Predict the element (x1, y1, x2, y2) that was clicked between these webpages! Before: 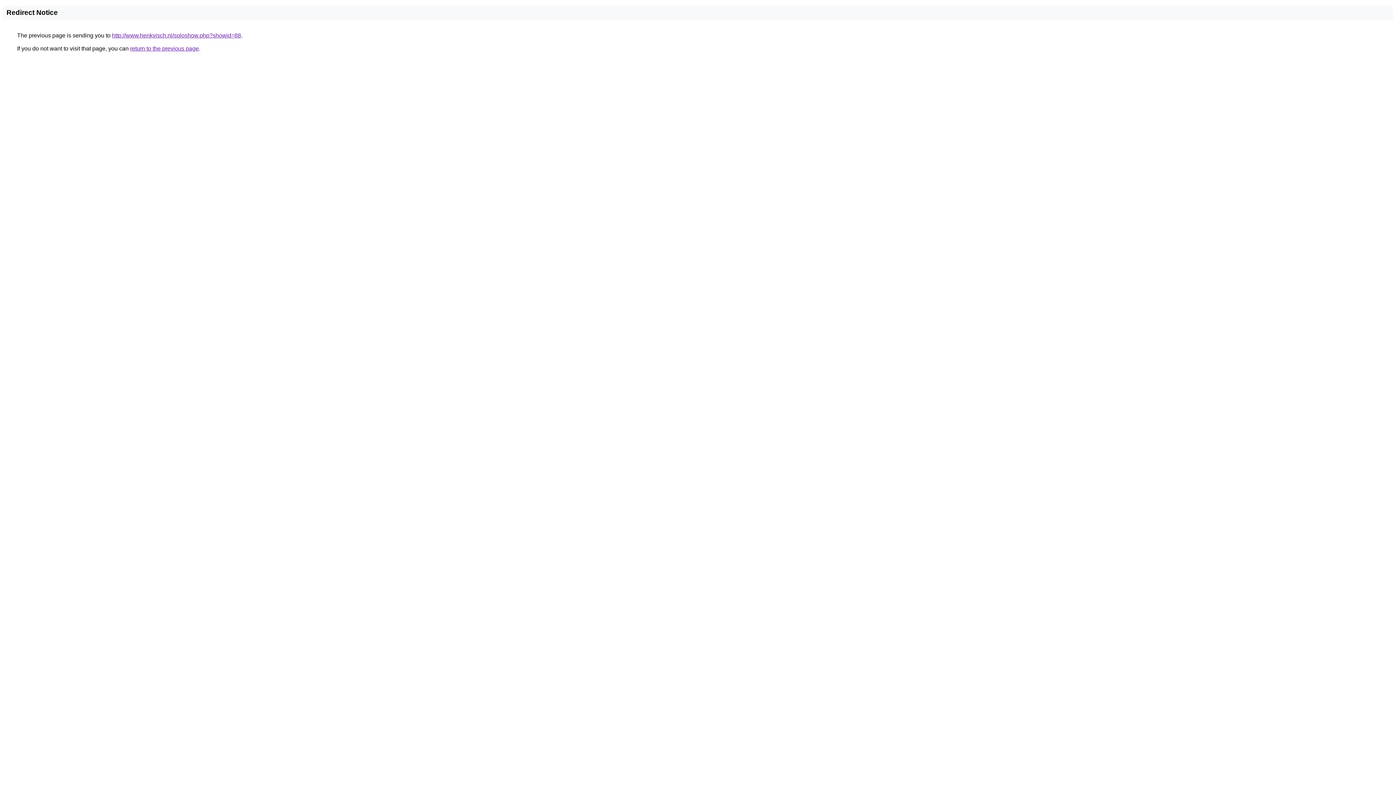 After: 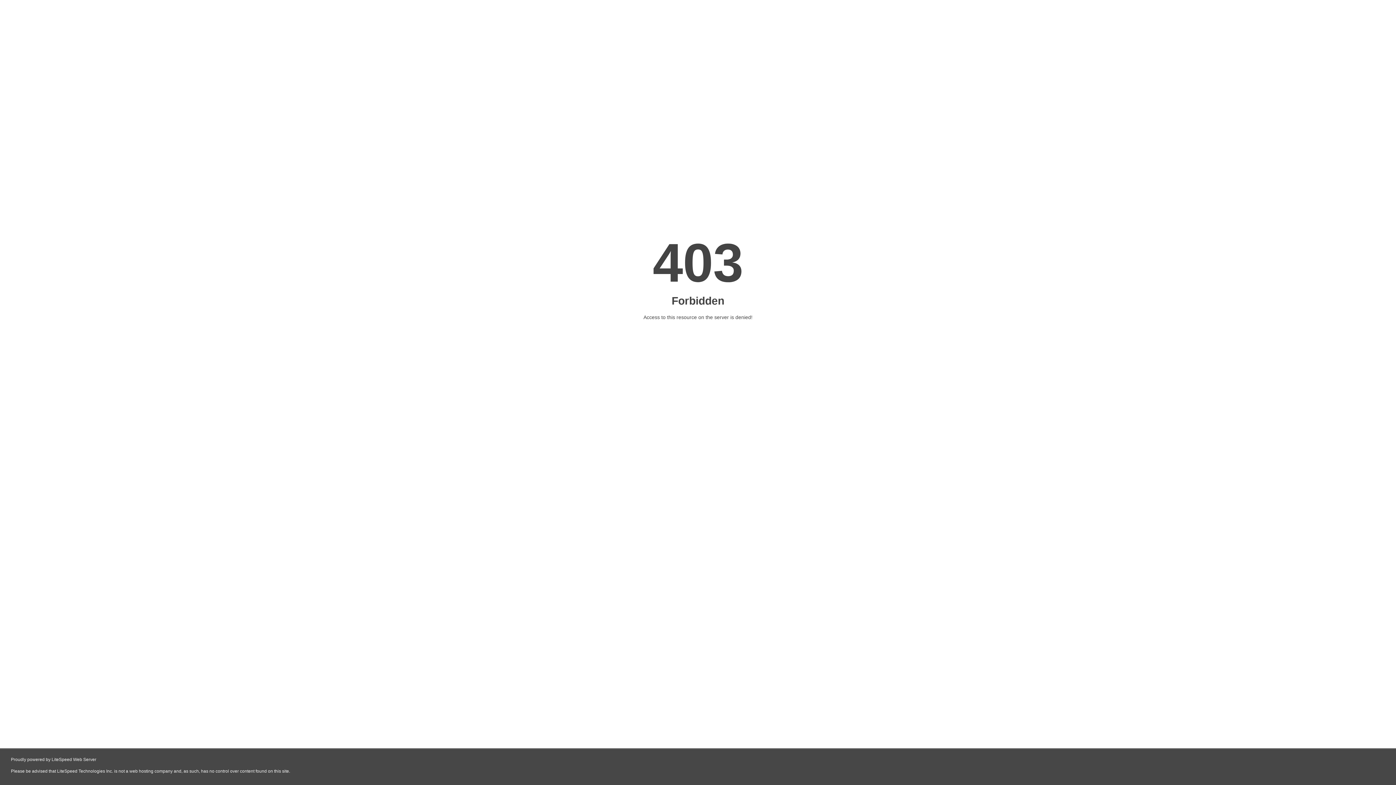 Action: bbox: (112, 32, 241, 38) label: http://www.henkvisch.nl/soloshow.php?showid=88